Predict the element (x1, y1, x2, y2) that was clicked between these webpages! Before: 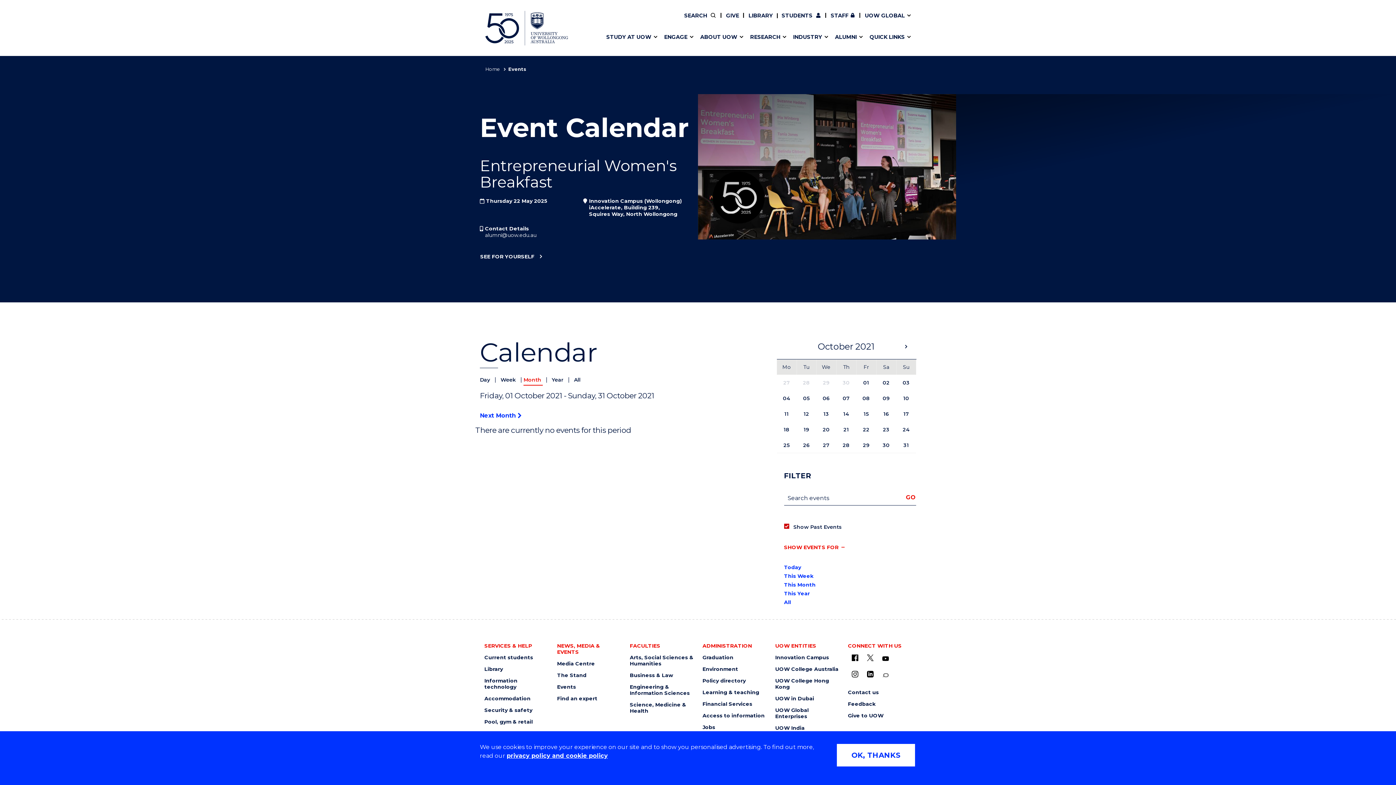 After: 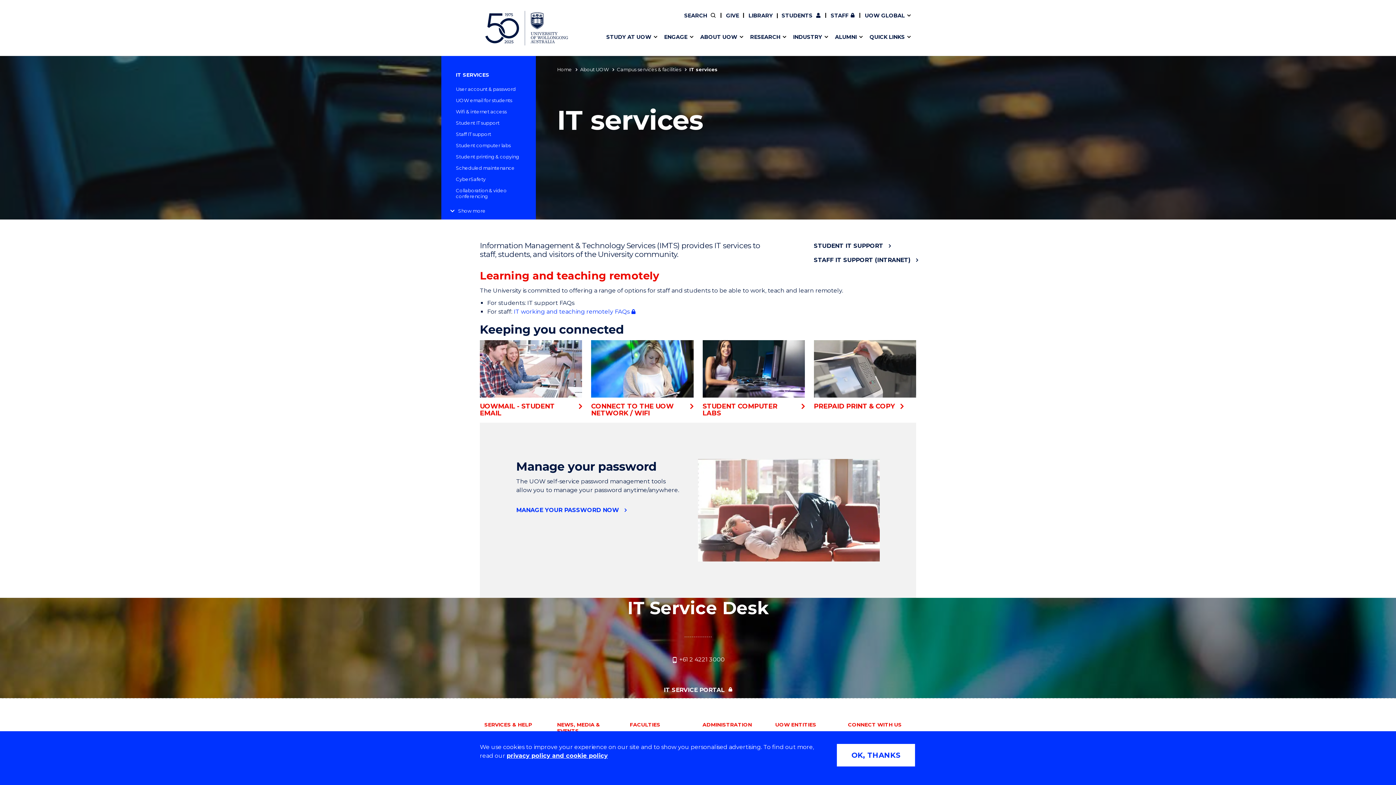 Action: bbox: (484, 678, 548, 690) label: Information technology